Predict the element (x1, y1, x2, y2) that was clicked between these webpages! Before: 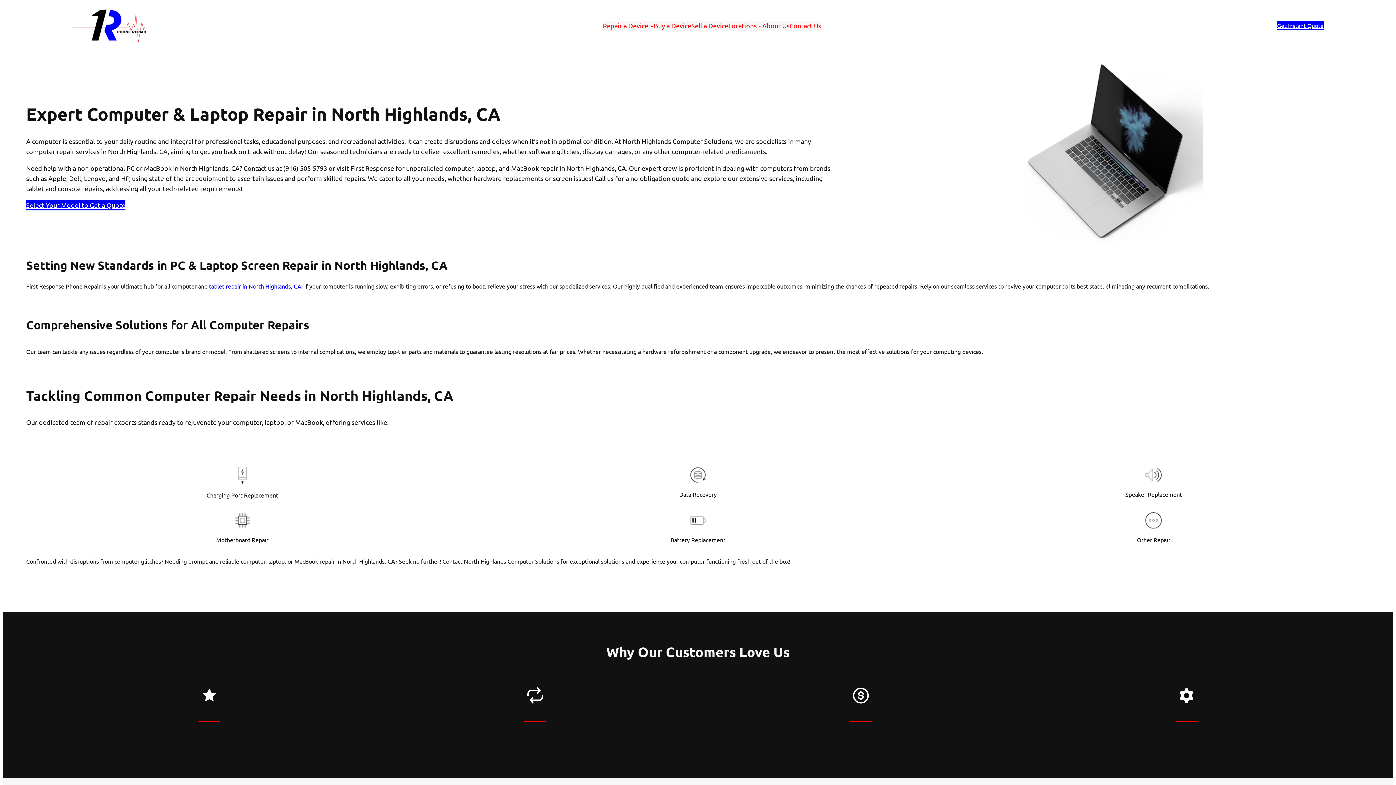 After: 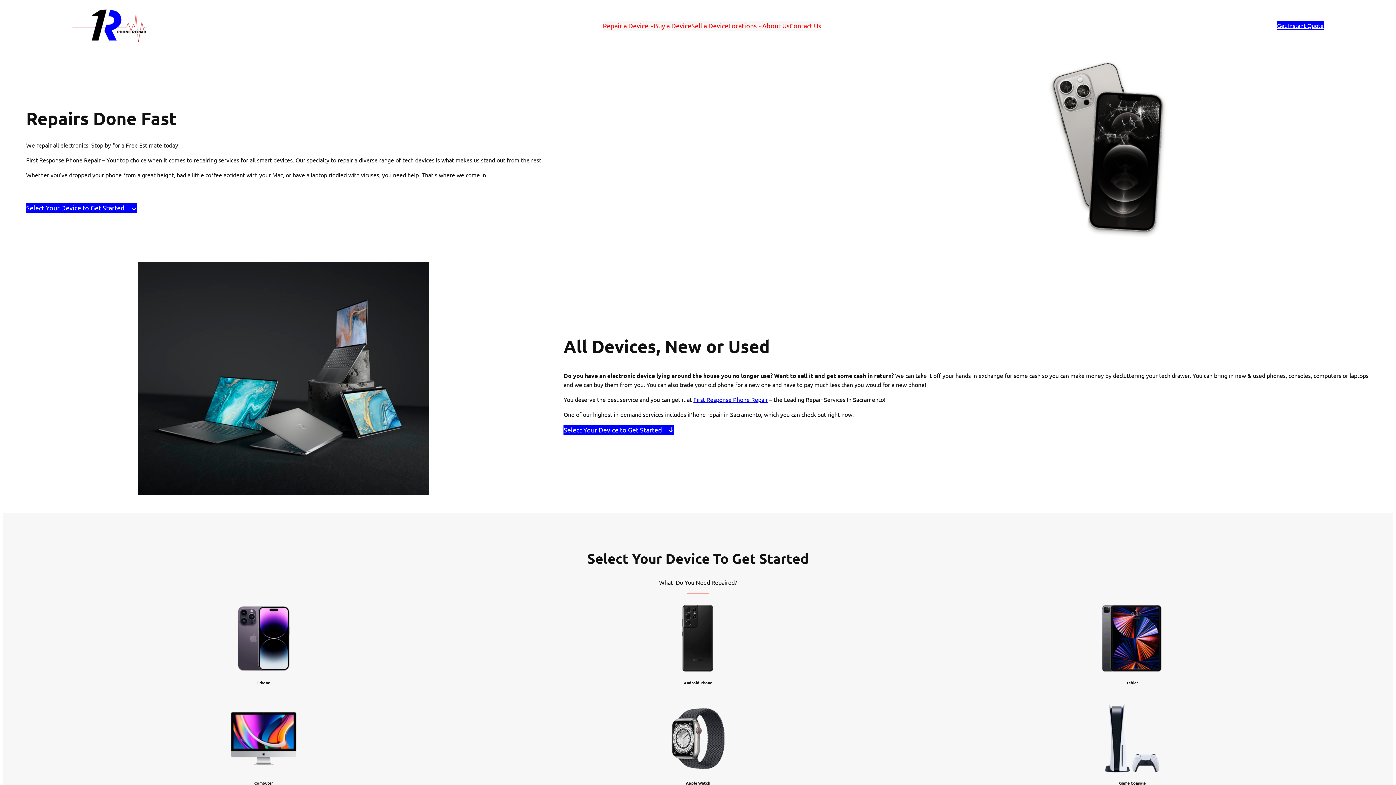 Action: label: Repair a Device bbox: (602, 20, 648, 30)